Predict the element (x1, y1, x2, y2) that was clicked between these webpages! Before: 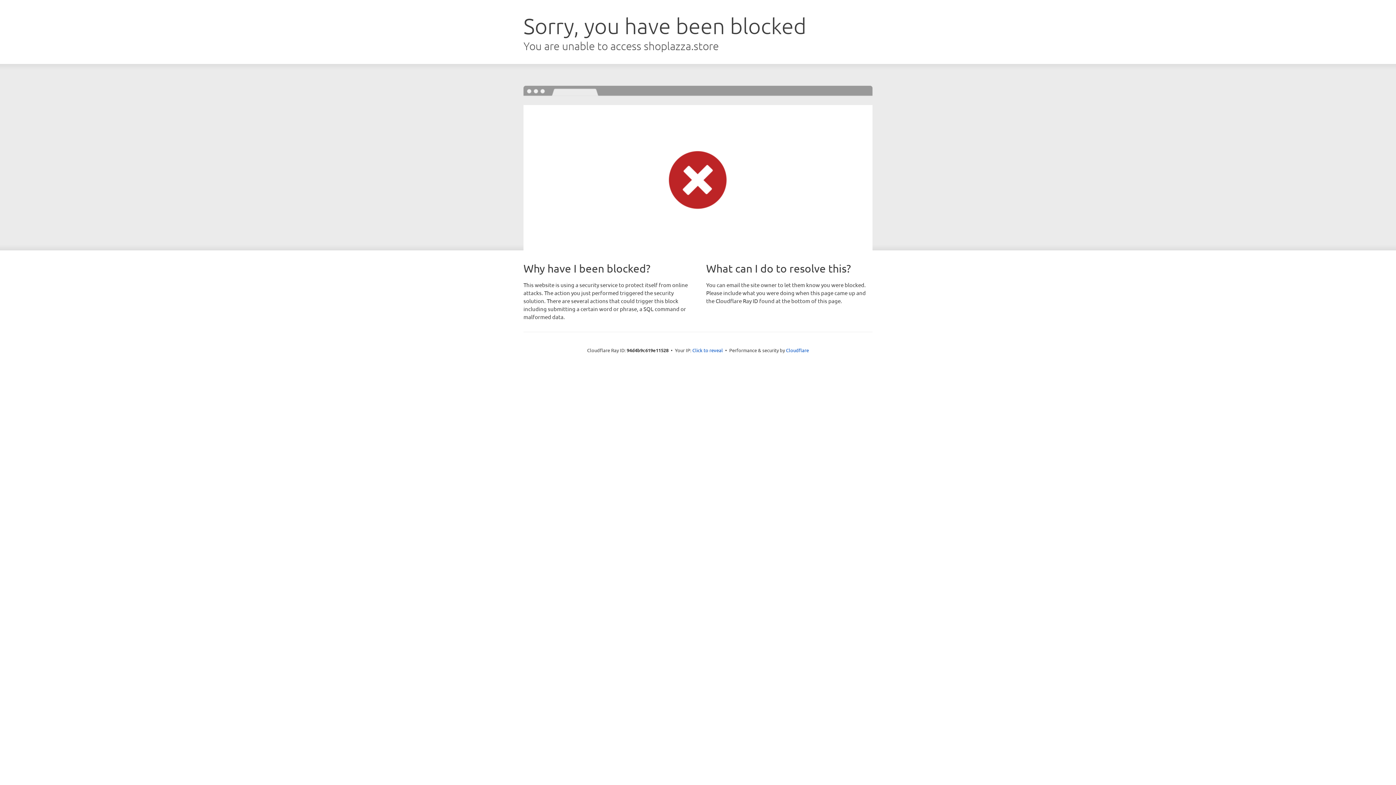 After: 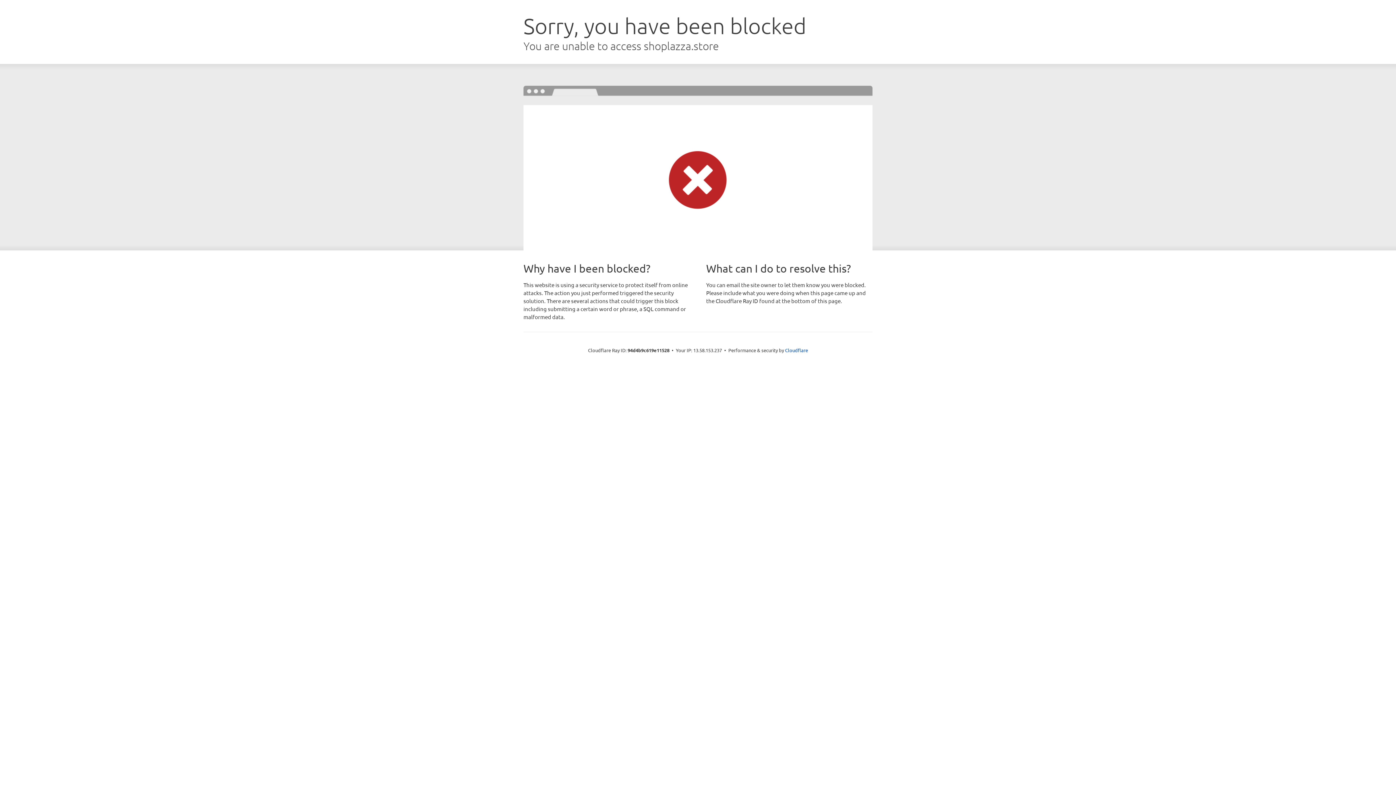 Action: bbox: (692, 346, 723, 353) label: Click to reveal